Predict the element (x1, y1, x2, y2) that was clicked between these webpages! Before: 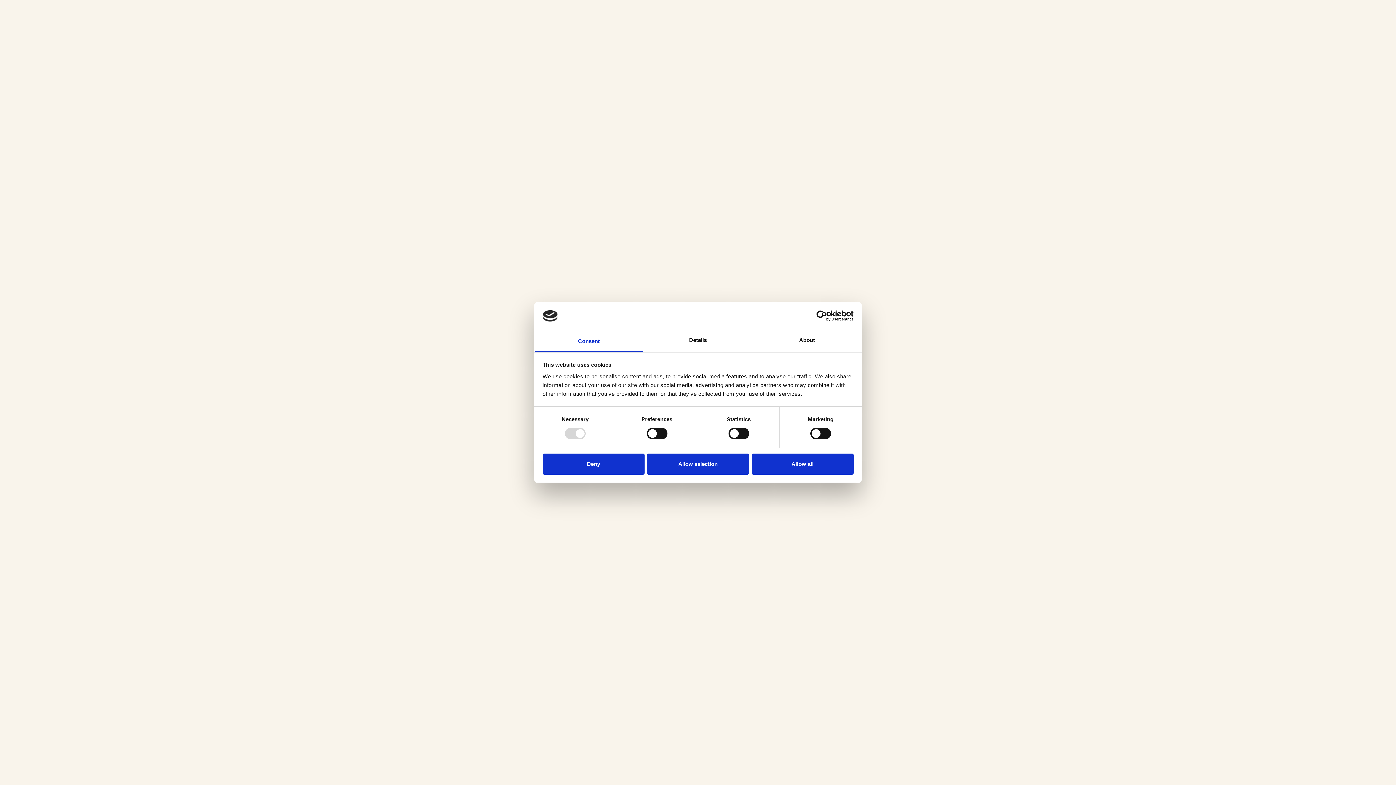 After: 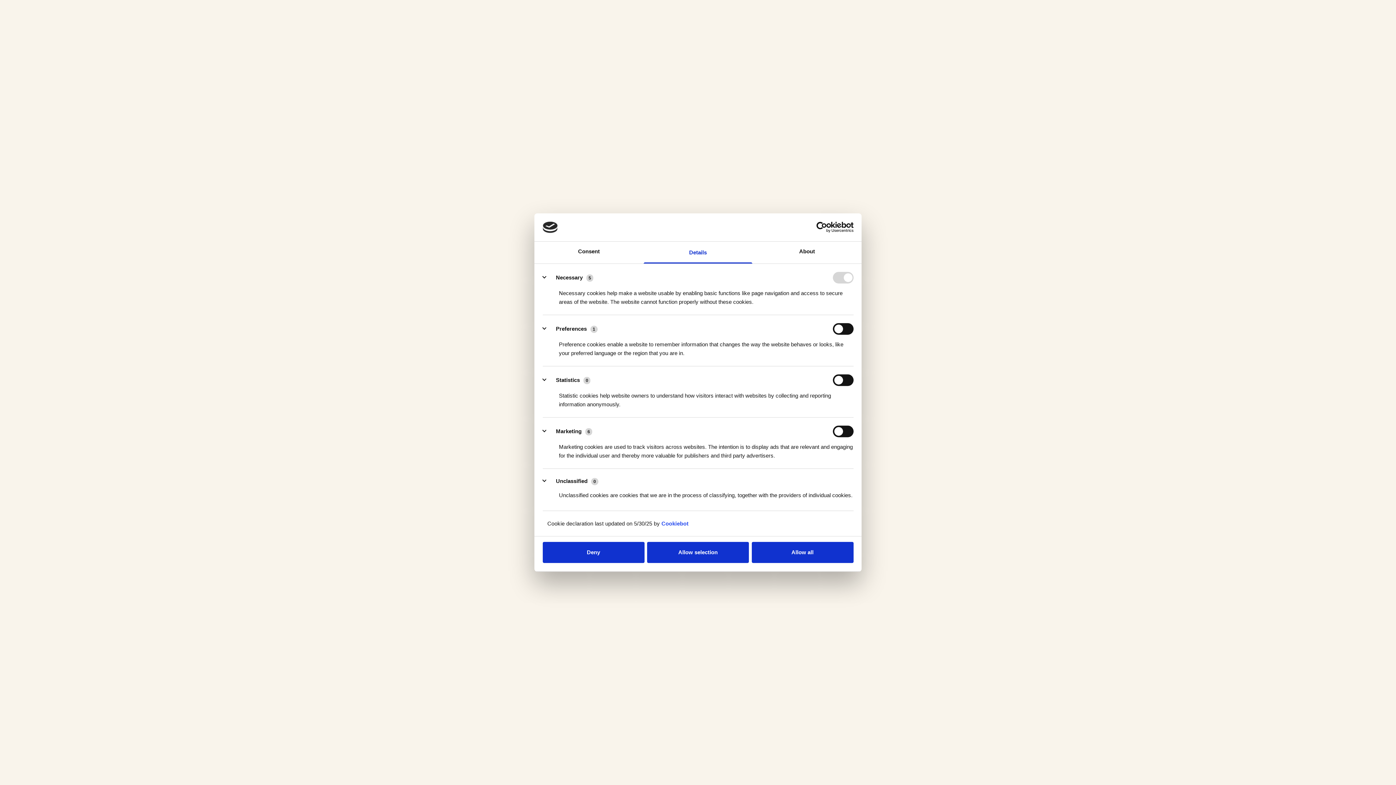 Action: bbox: (643, 330, 752, 352) label: Details